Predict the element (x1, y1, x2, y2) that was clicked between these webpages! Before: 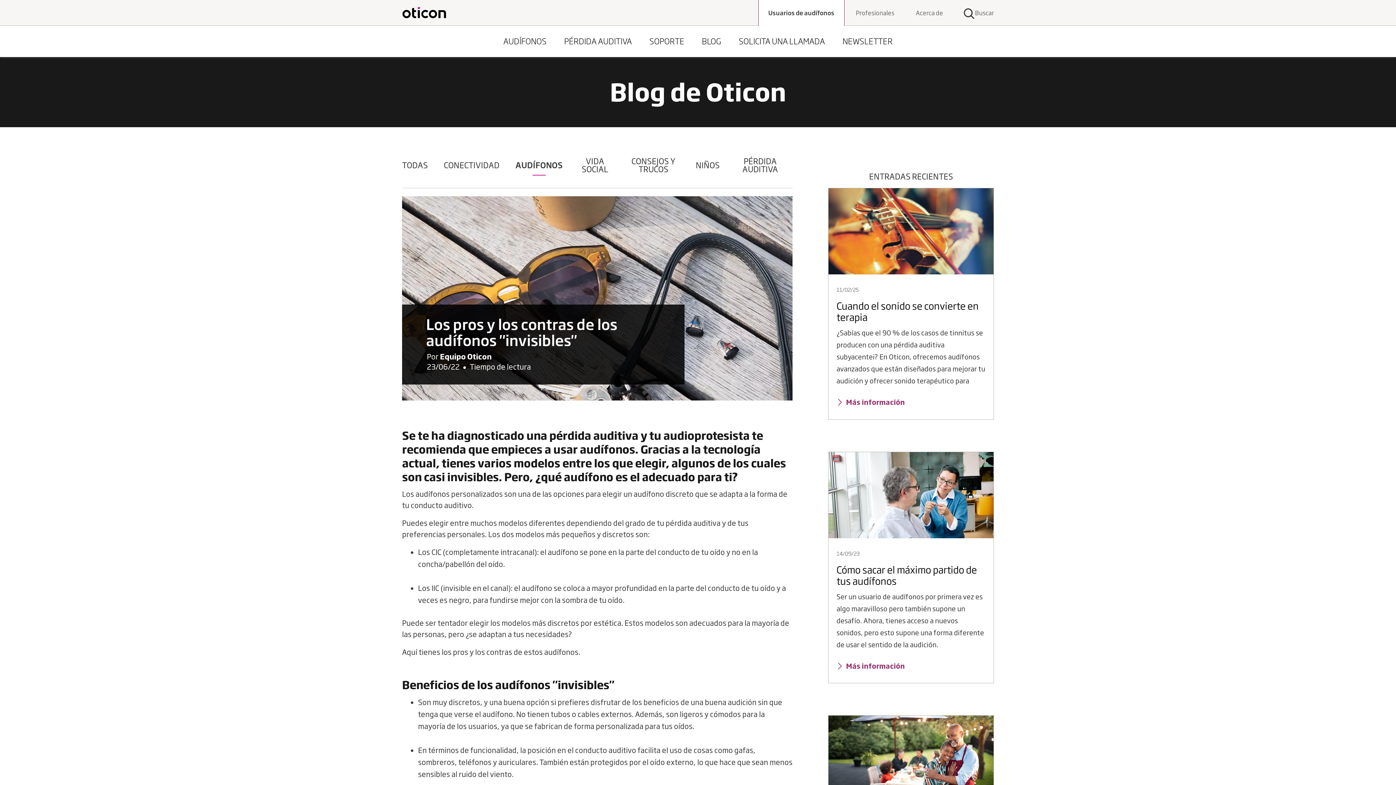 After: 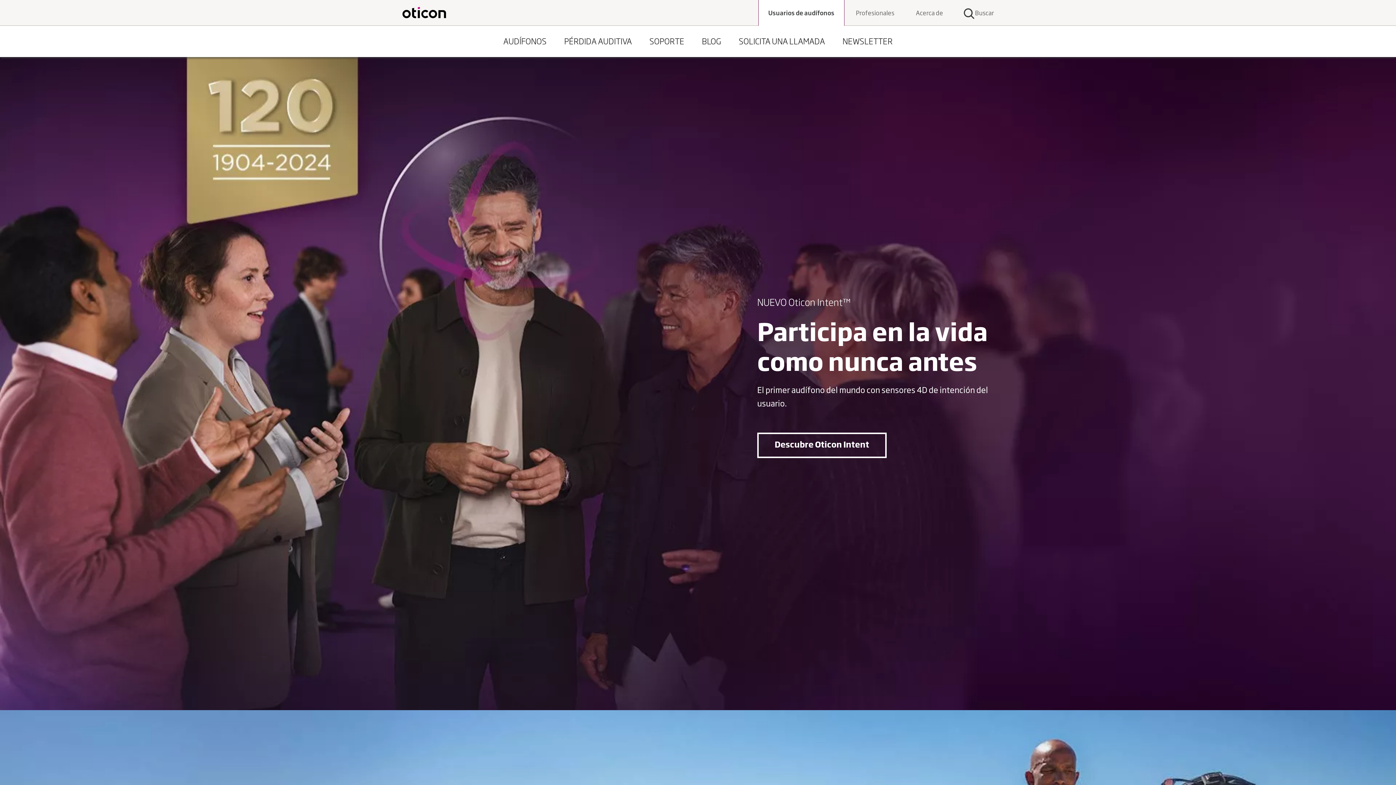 Action: label: Usuarios de audífonos bbox: (758, 0, 844, 25)